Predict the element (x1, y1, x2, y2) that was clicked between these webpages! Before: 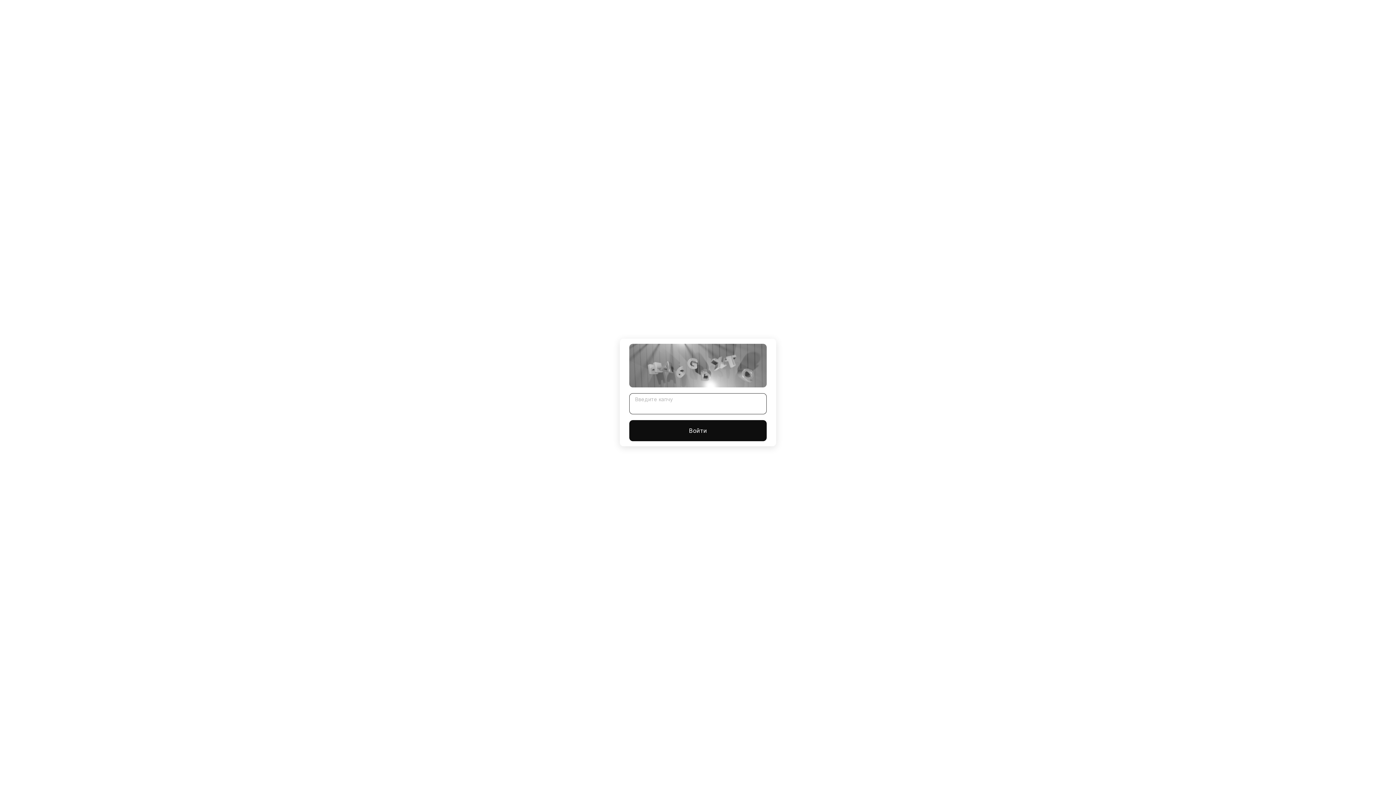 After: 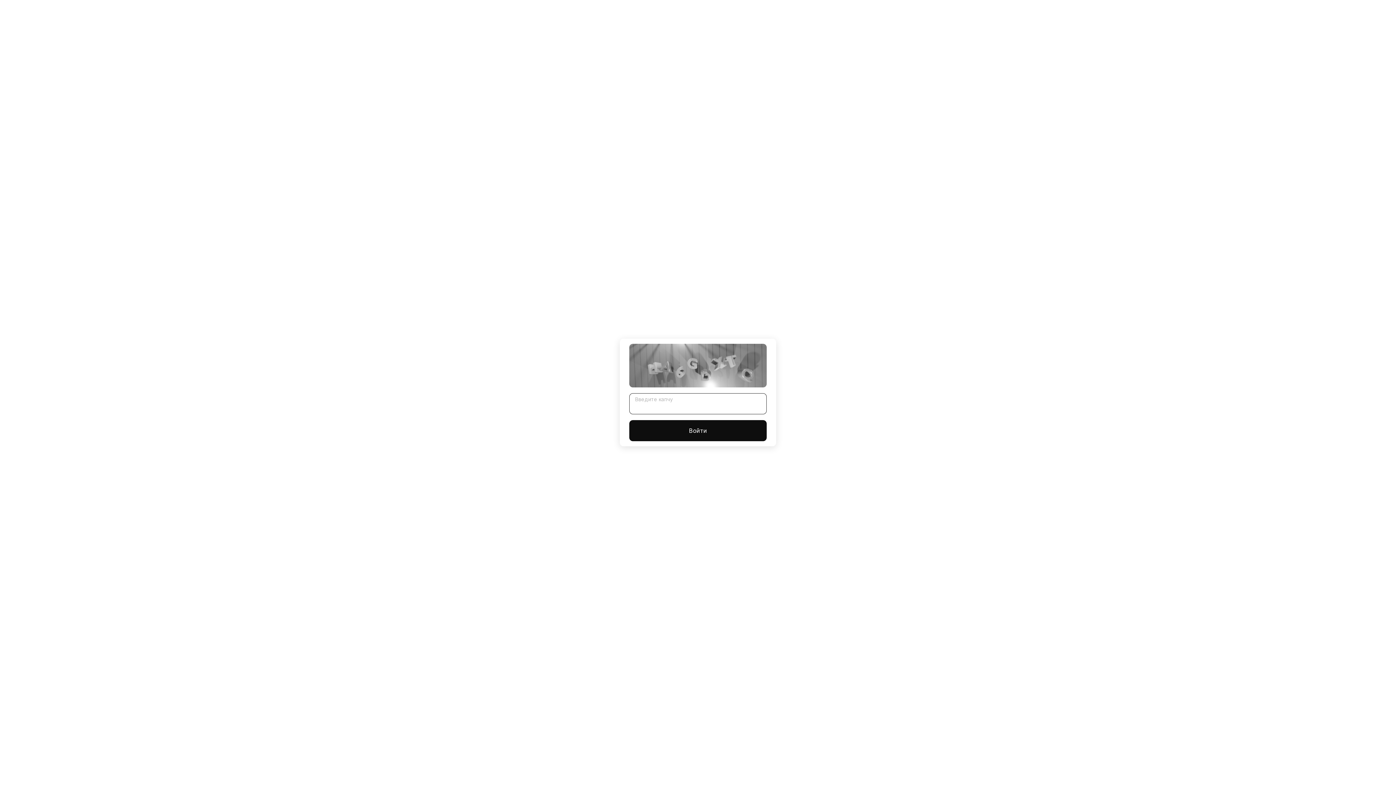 Action: bbox: (629, 420, 766, 441) label: Войти